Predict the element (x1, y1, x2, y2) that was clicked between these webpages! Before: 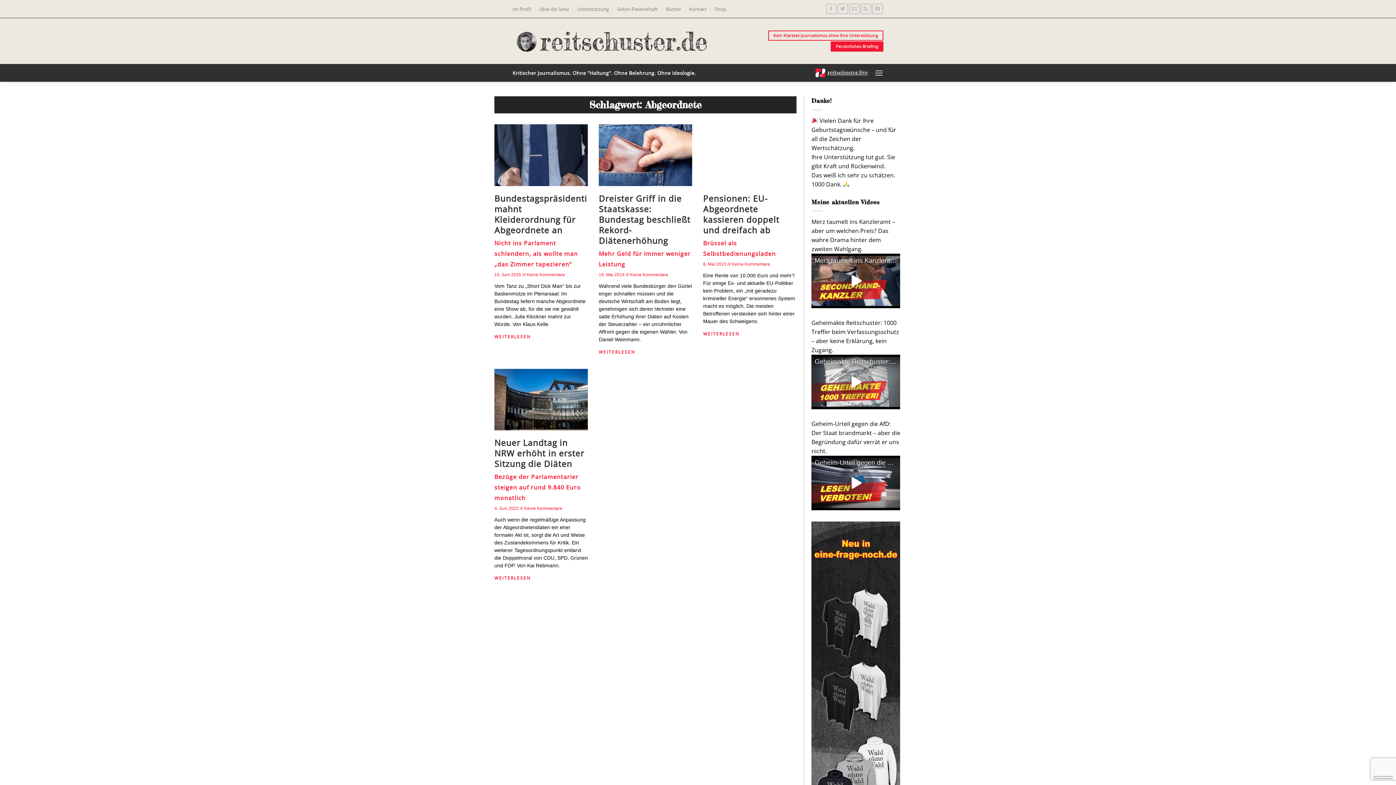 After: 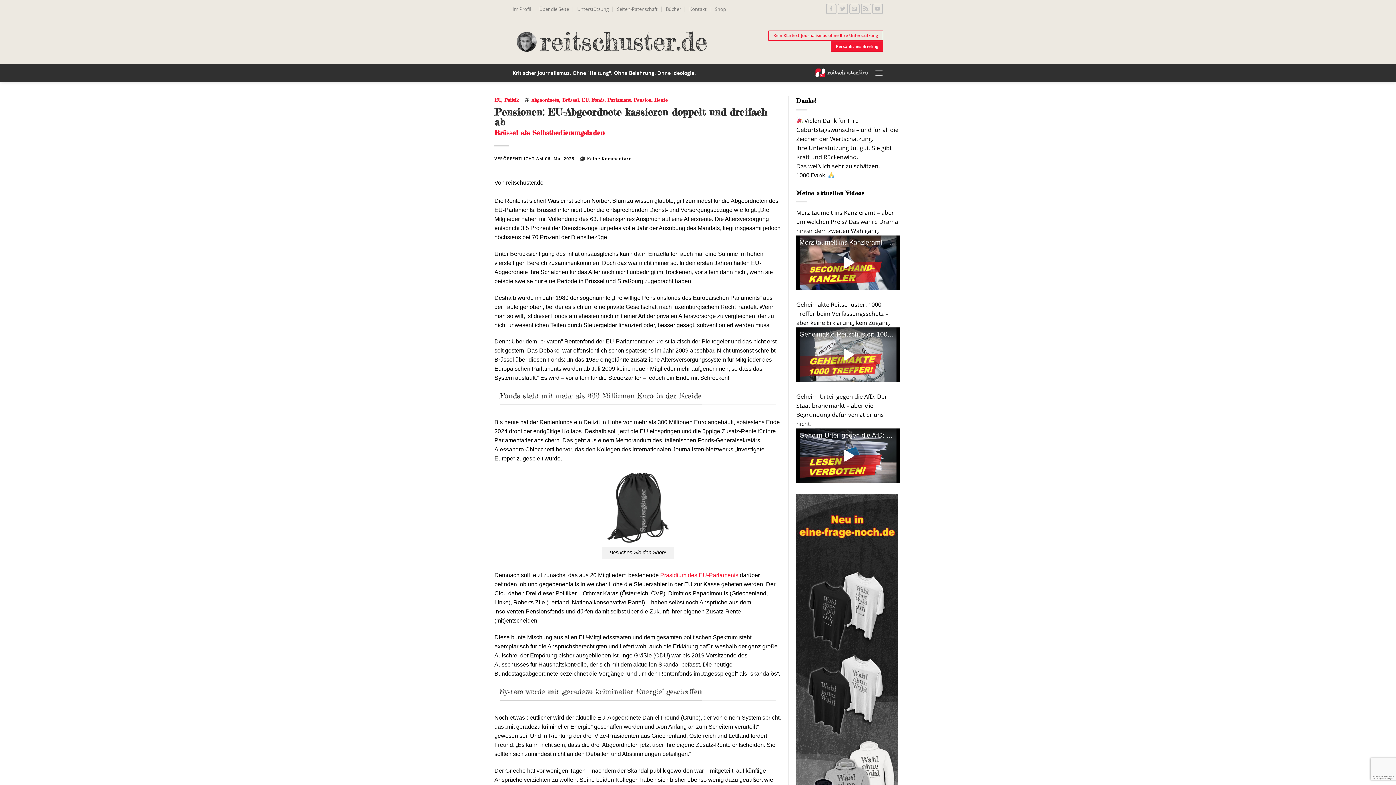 Action: bbox: (703, 124, 796, 186)